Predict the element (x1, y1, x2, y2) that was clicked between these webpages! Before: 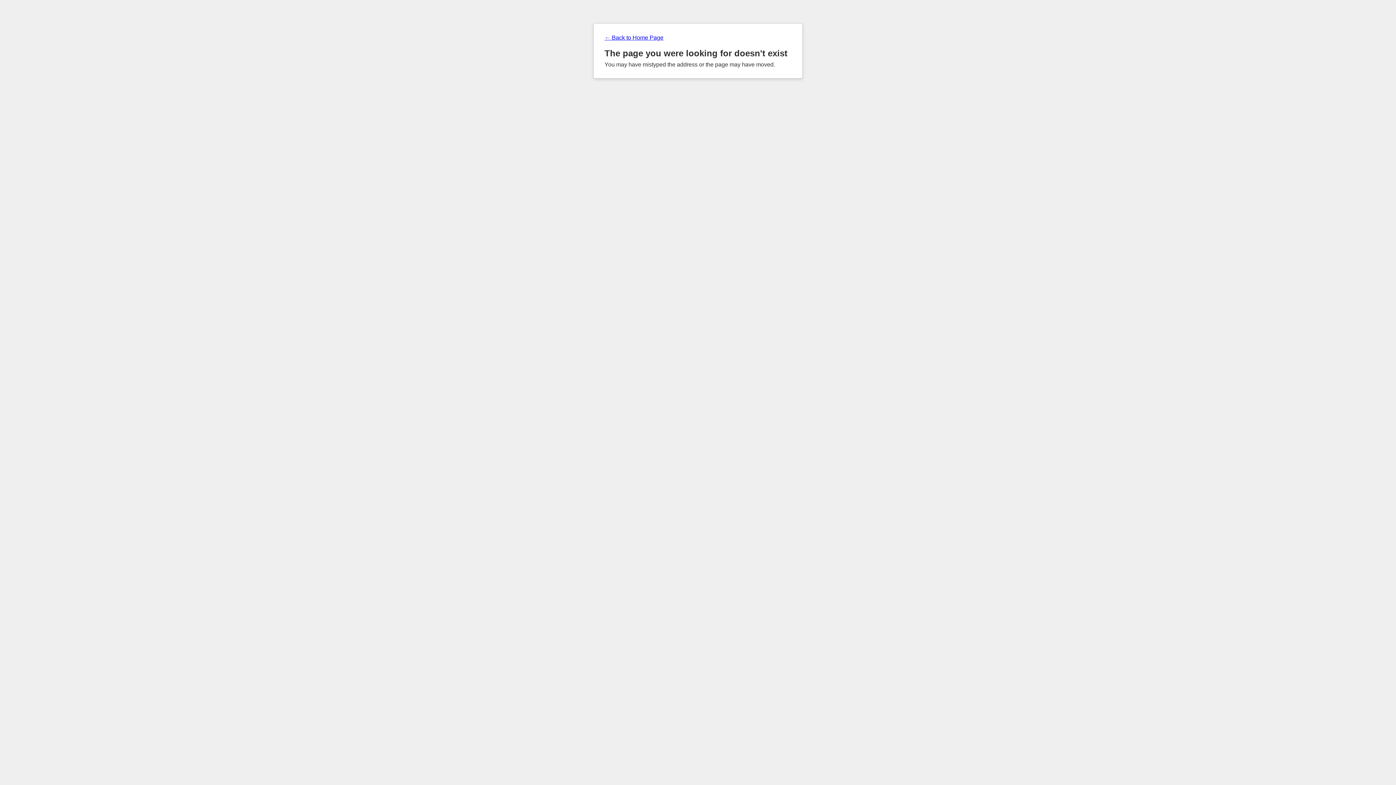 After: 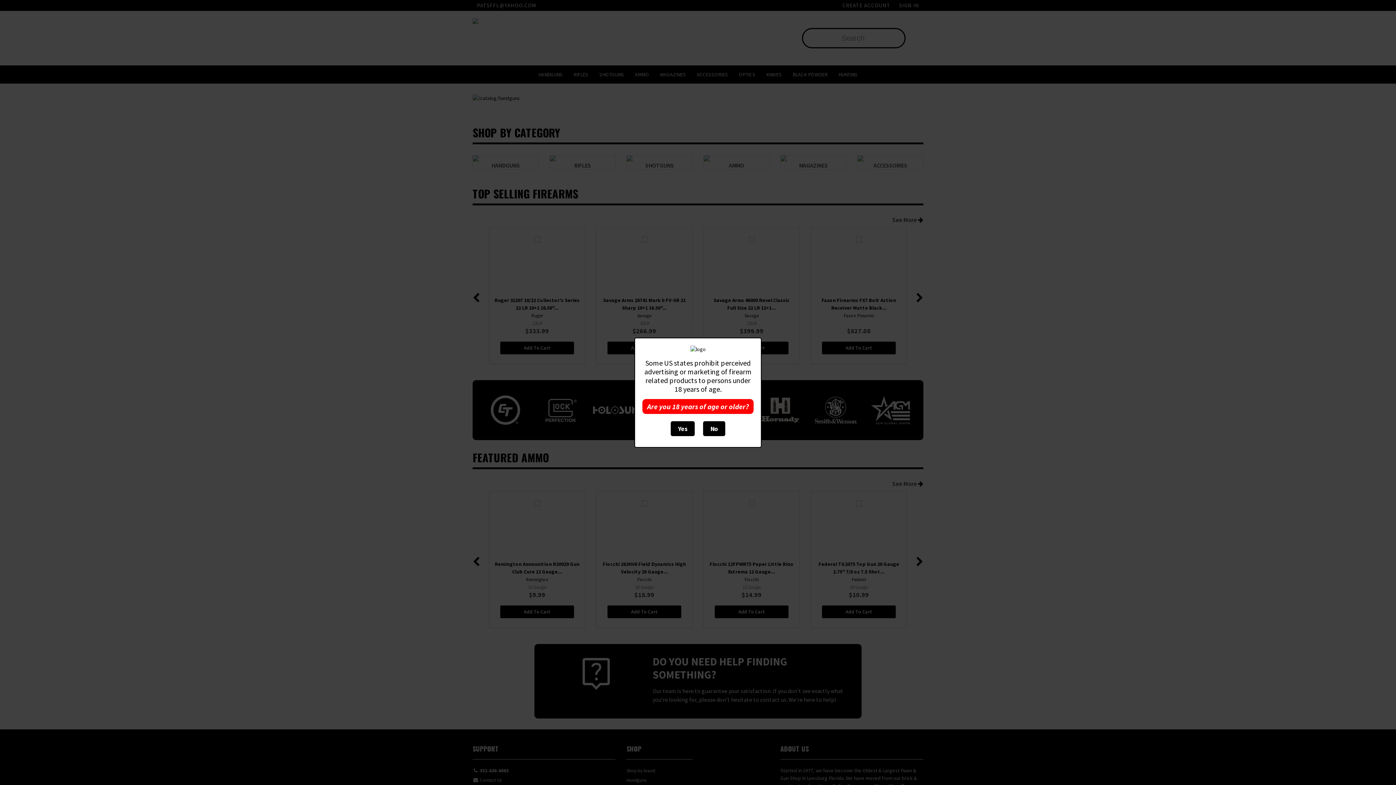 Action: bbox: (604, 34, 791, 41) label: ← Back to Home Page